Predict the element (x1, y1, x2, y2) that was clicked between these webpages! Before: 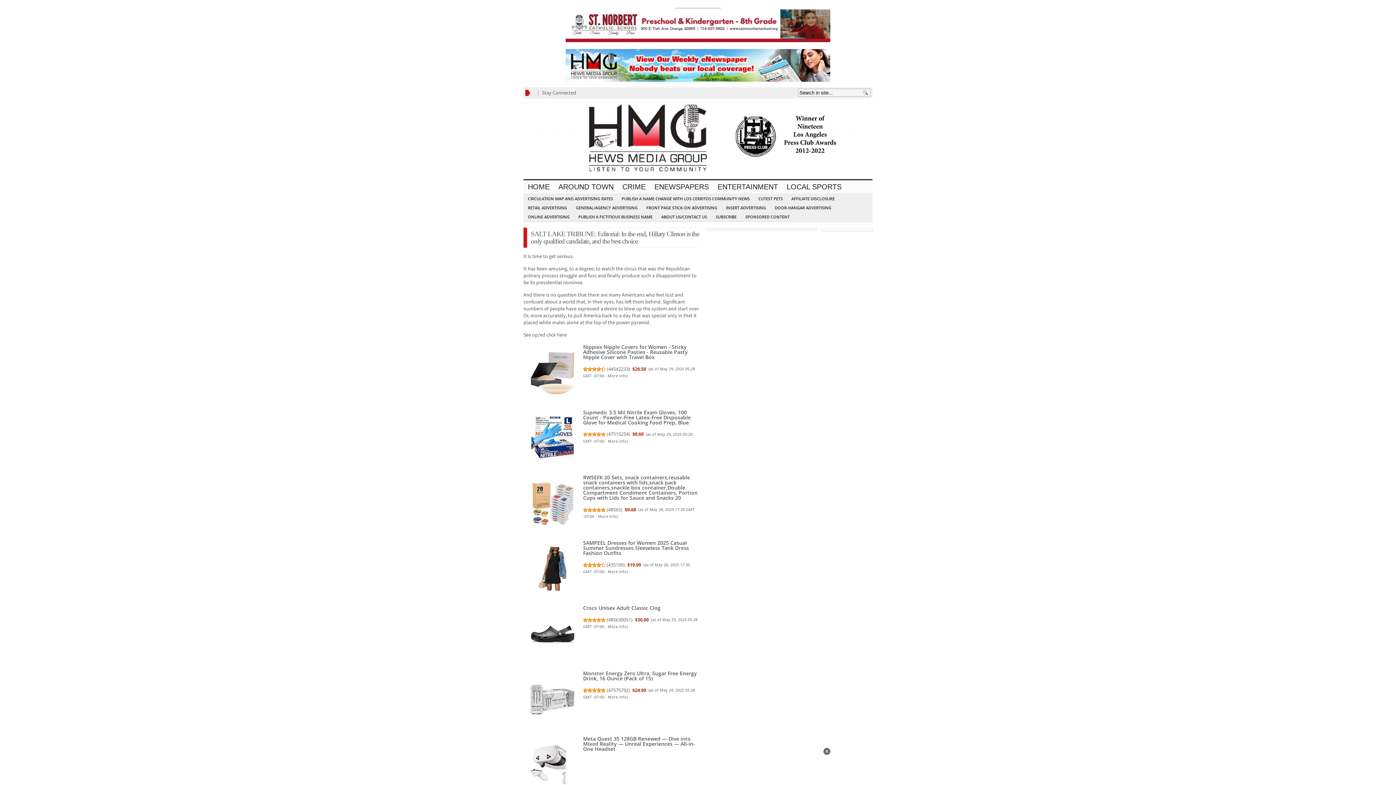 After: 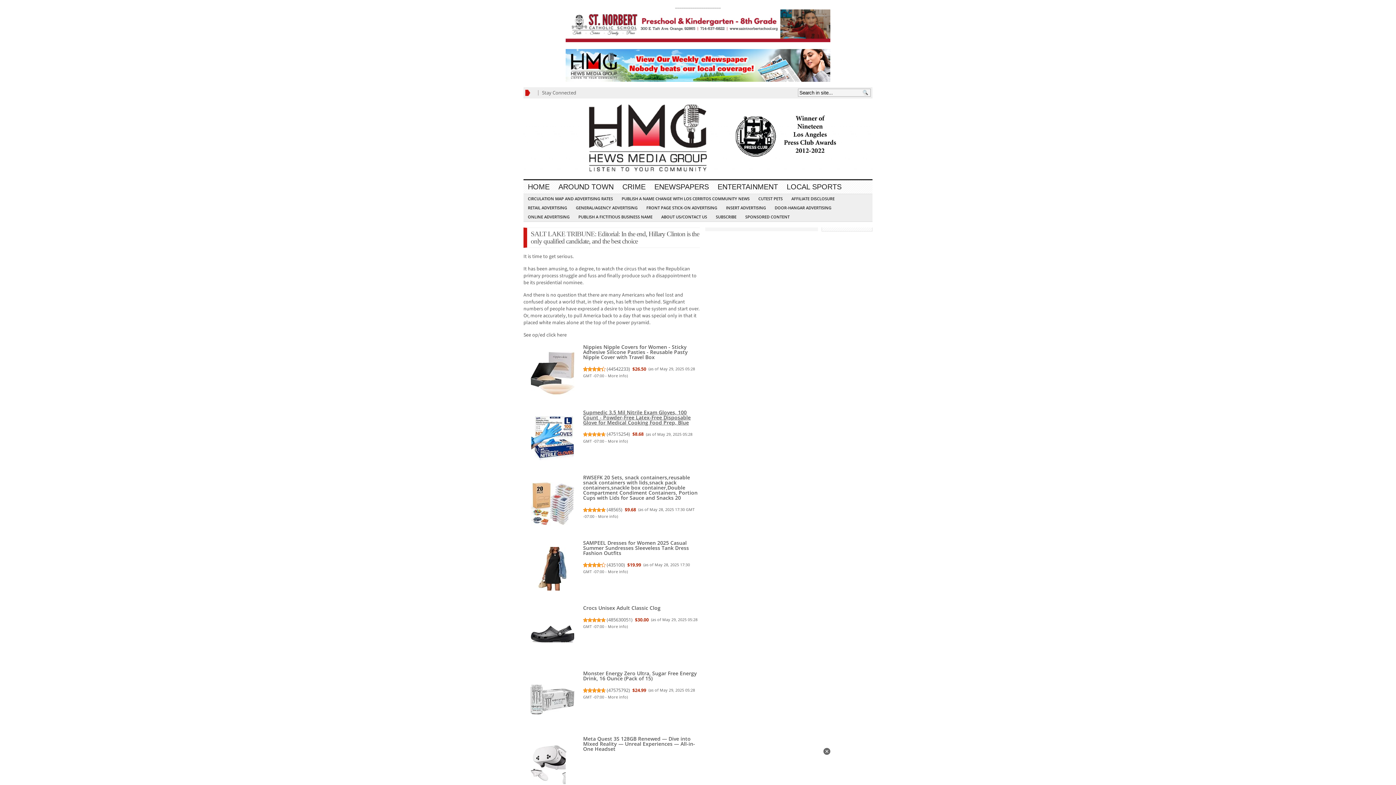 Action: label: Supmedic 3.5 Mil Nitrile Exam Gloves, 100 Count - Powder-Free Latex-Free Disposable Glove for Medical Cooking Food Prep, Blue bbox: (583, 408, 690, 426)